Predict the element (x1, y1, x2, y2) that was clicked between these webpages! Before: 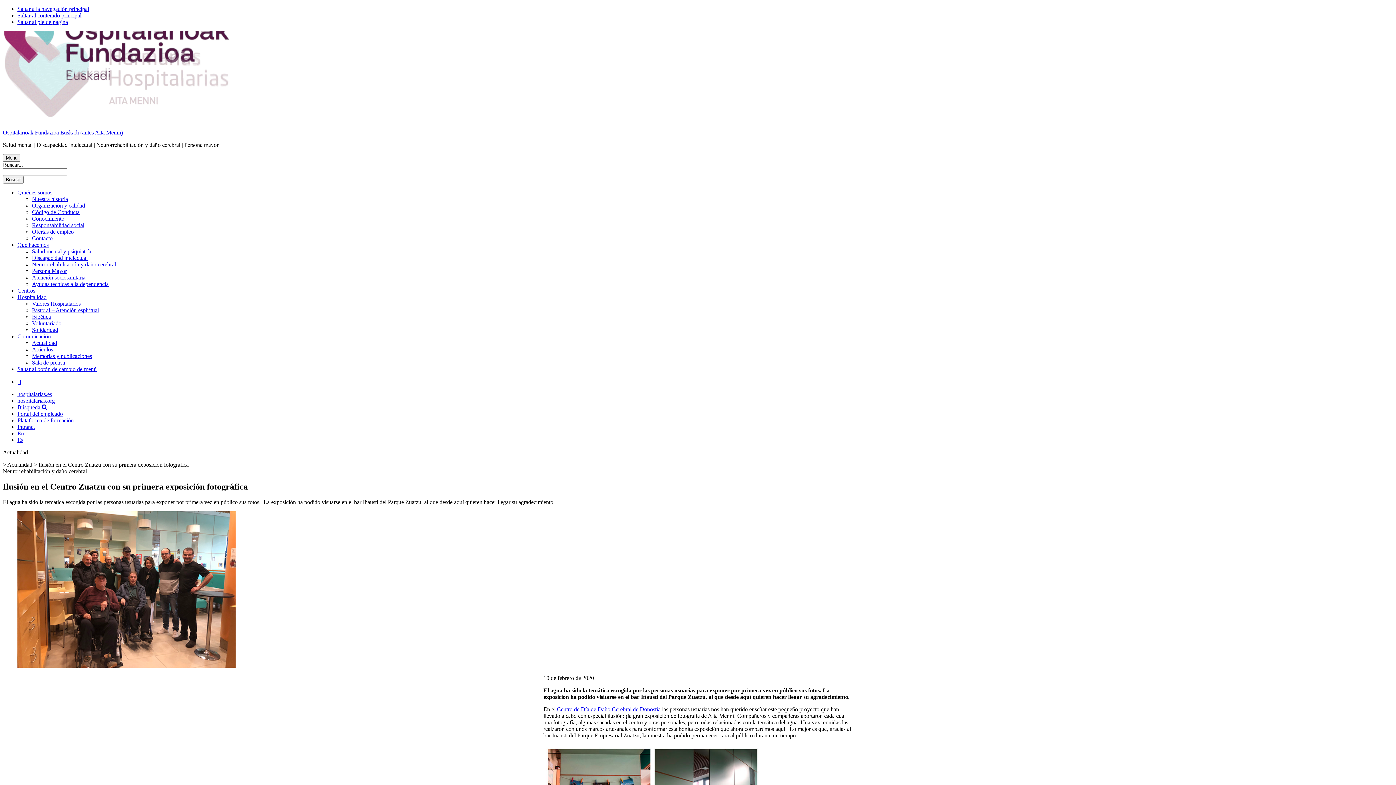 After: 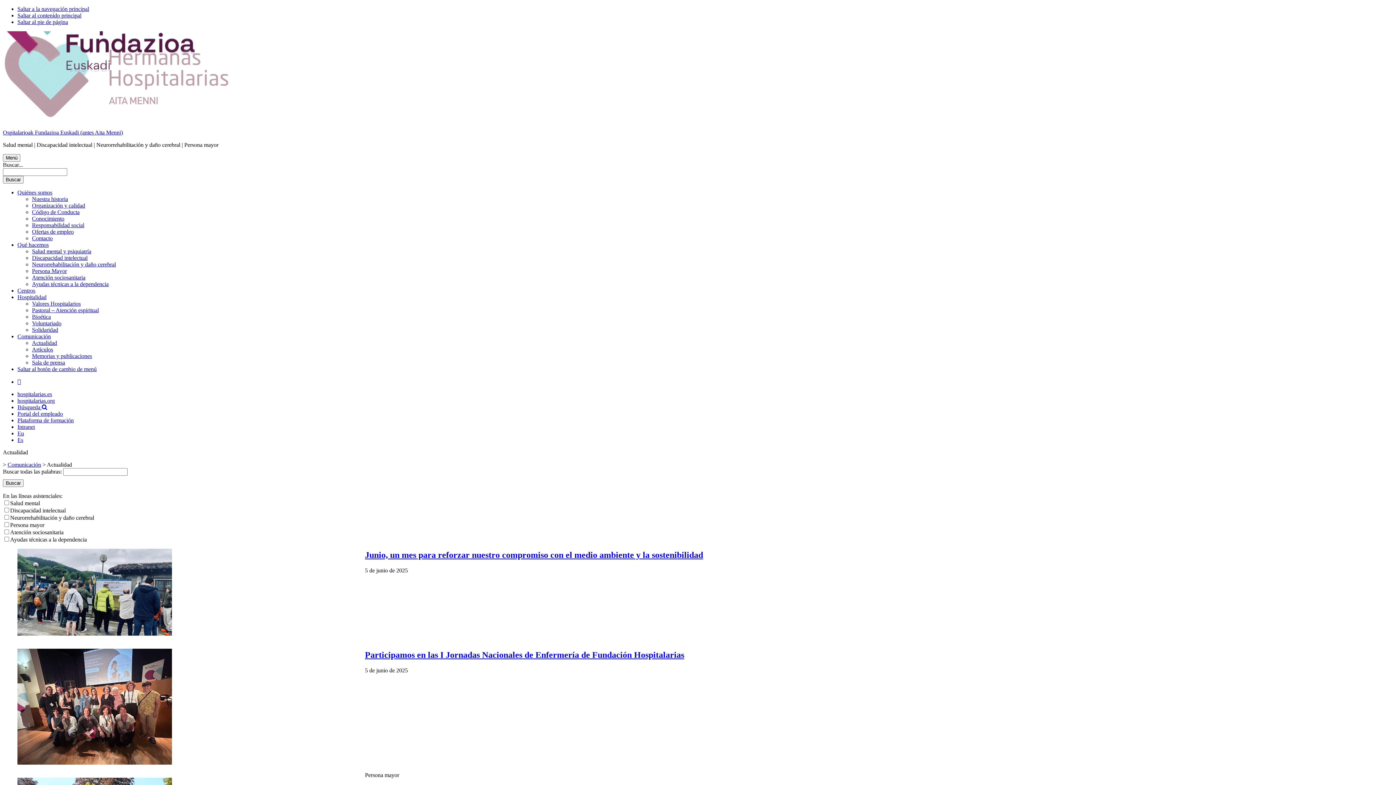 Action: bbox: (32, 340, 57, 346) label: Actualidad